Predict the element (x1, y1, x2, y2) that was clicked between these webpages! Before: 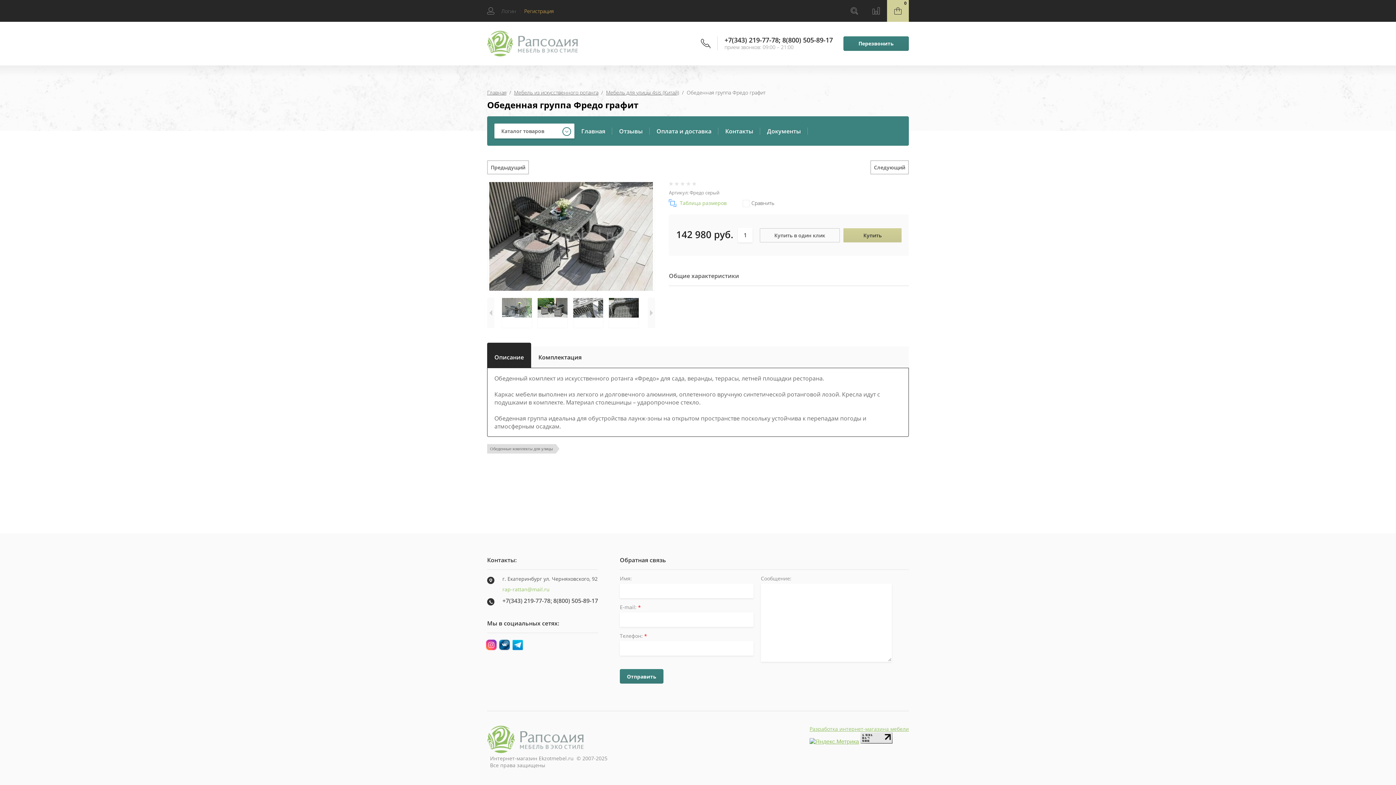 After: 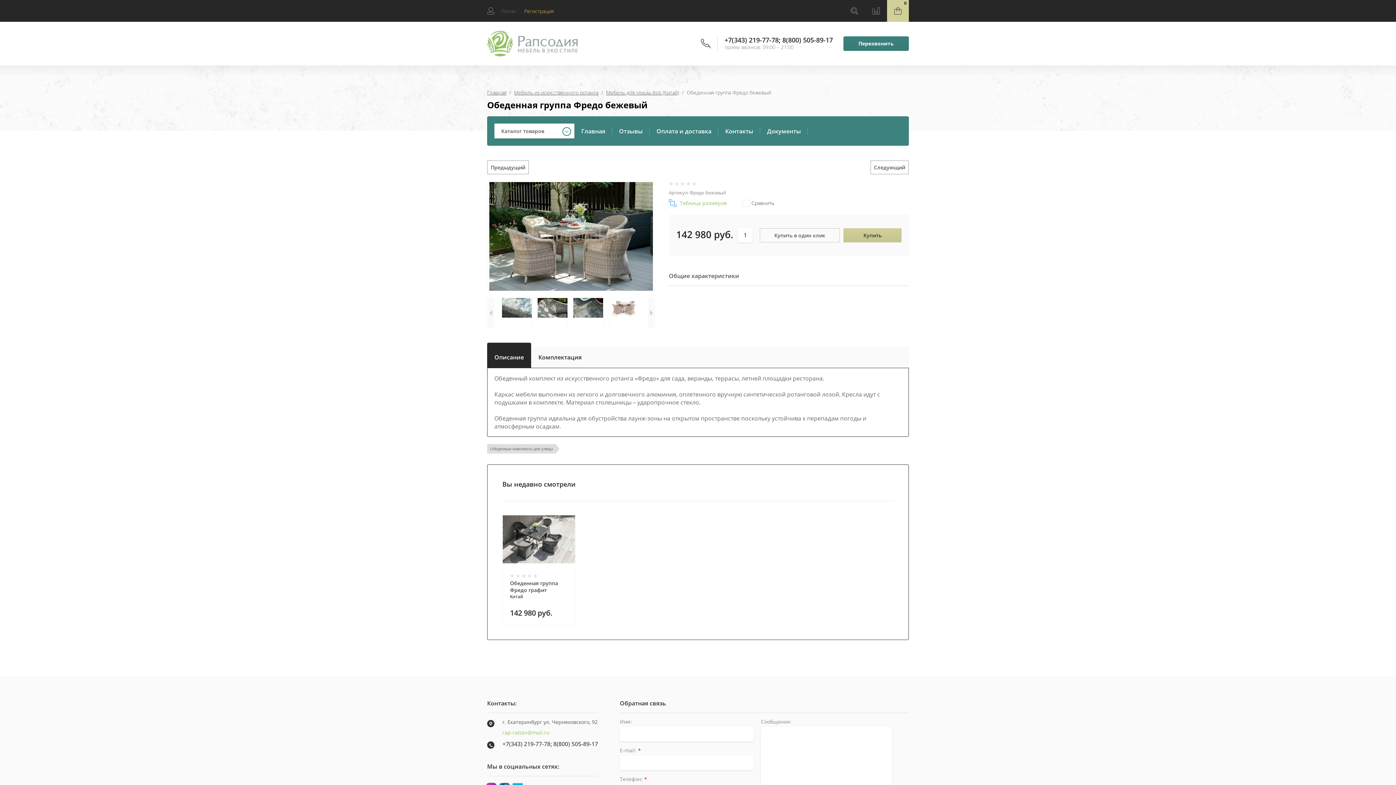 Action: bbox: (870, 160, 909, 174) label: Следующий